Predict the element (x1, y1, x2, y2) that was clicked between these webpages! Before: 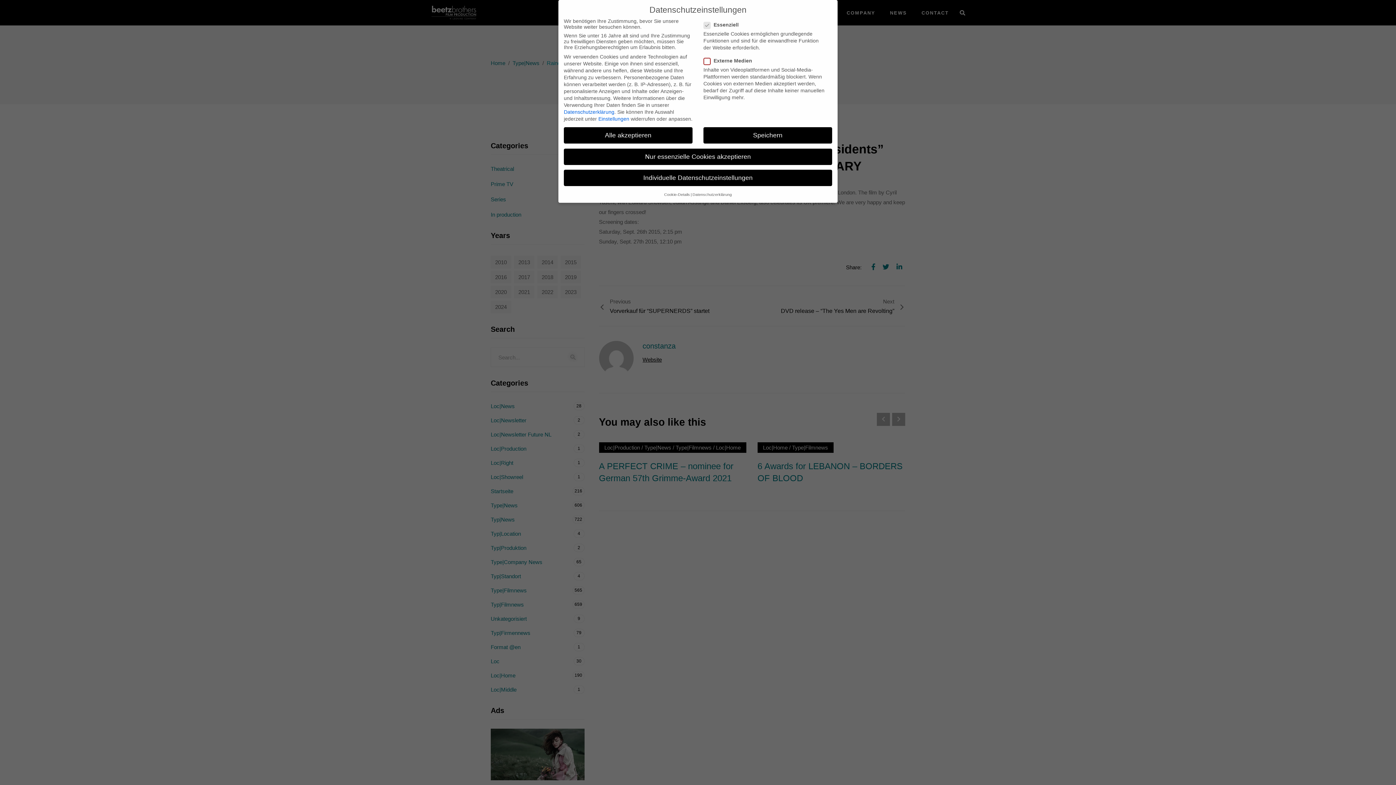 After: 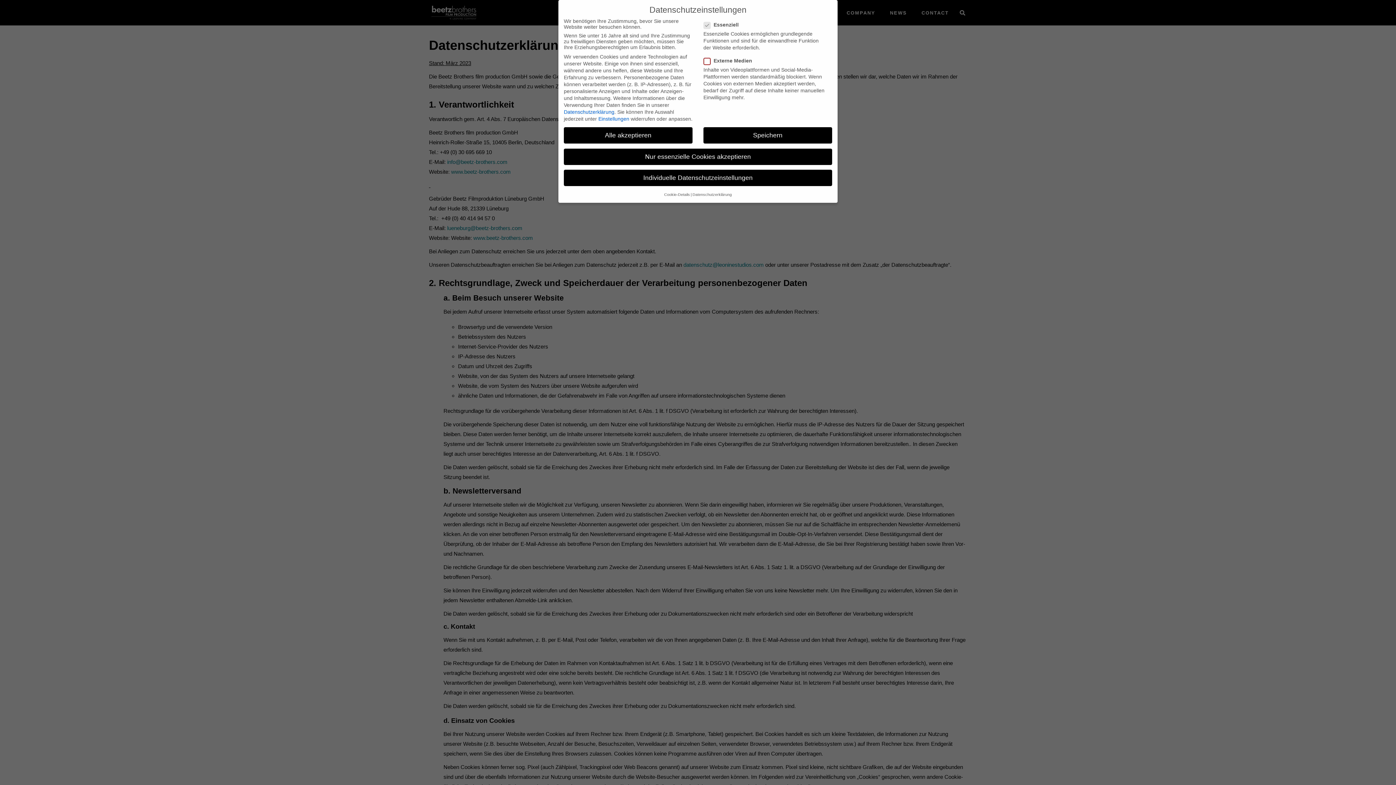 Action: bbox: (692, 192, 732, 196) label: Datenschutzerklärung